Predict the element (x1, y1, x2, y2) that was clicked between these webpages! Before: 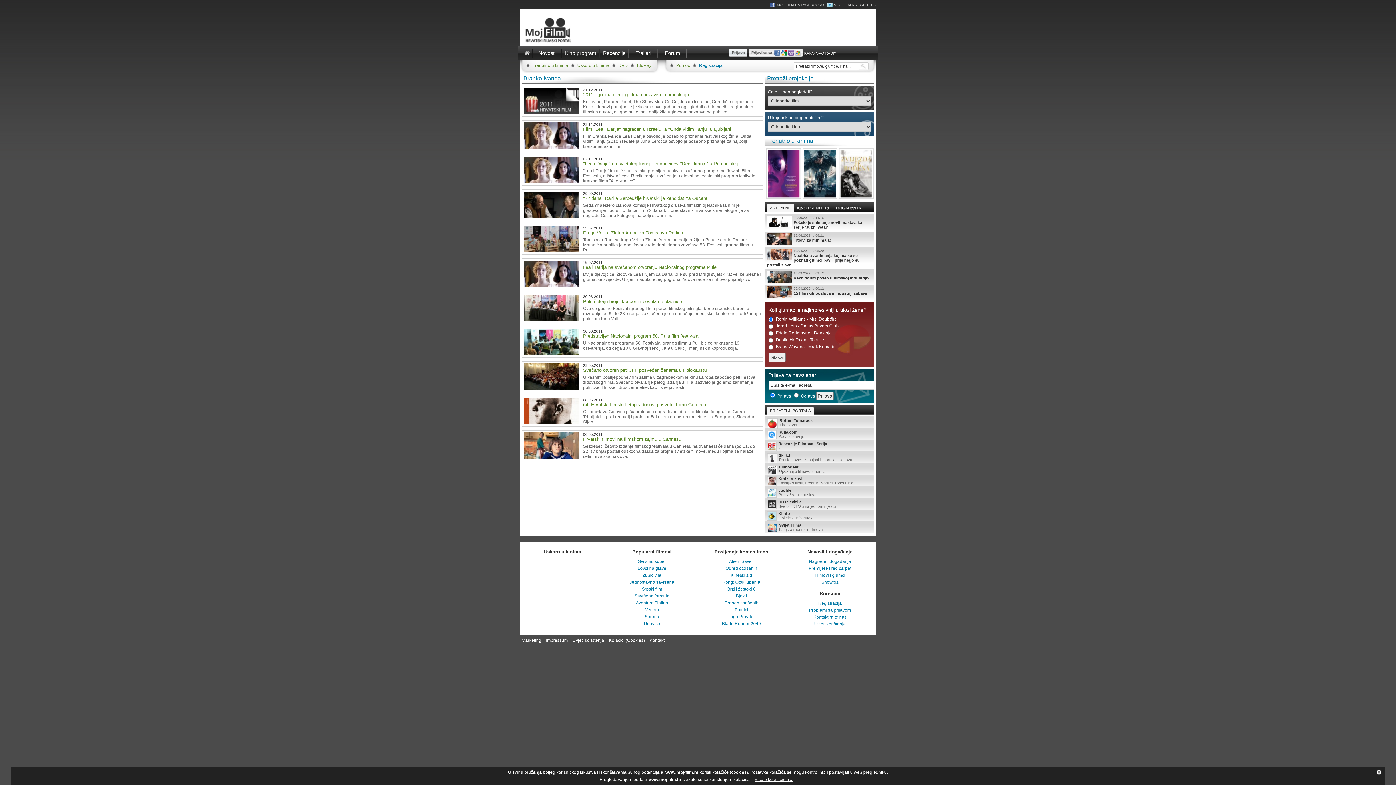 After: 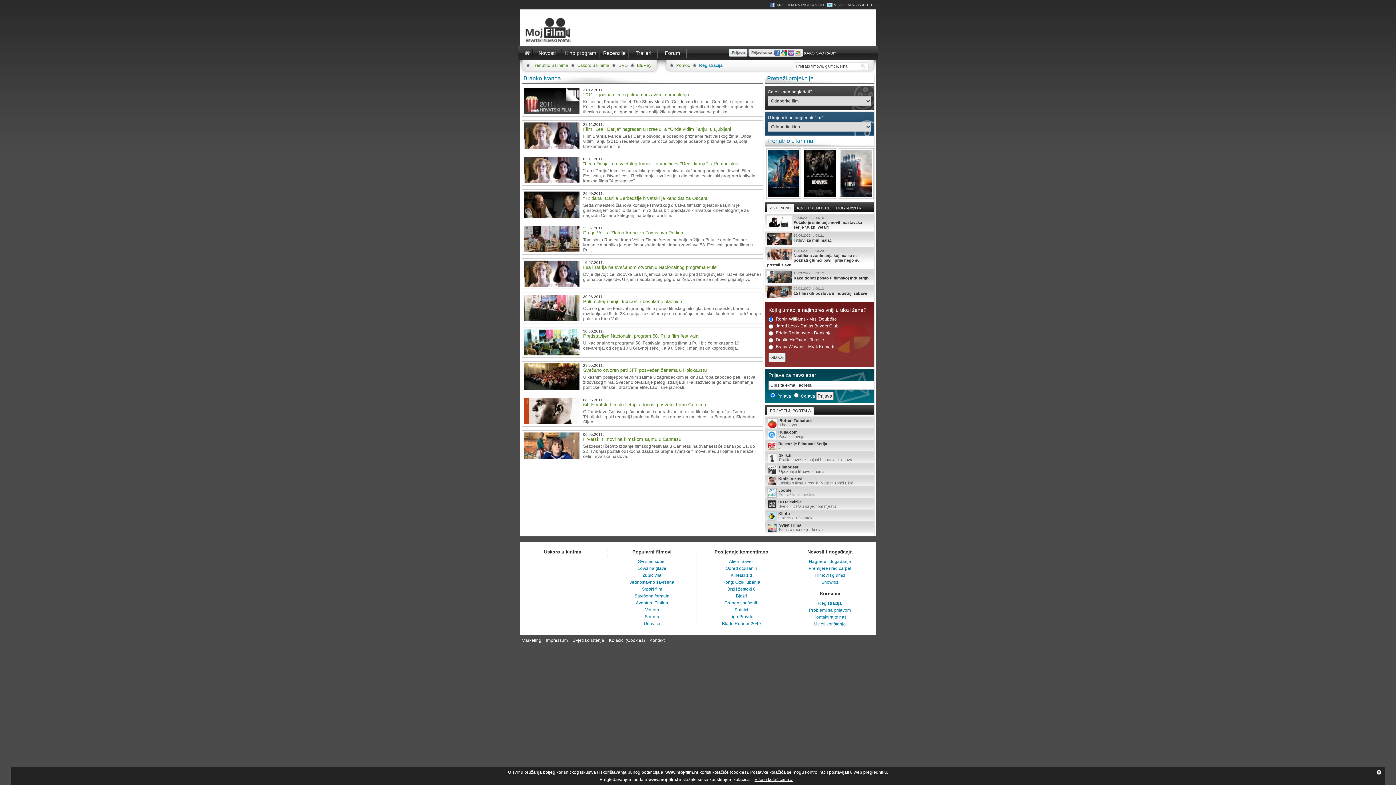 Action: bbox: (765, 486, 874, 498) label: Jooble
Pretraživanje poslova